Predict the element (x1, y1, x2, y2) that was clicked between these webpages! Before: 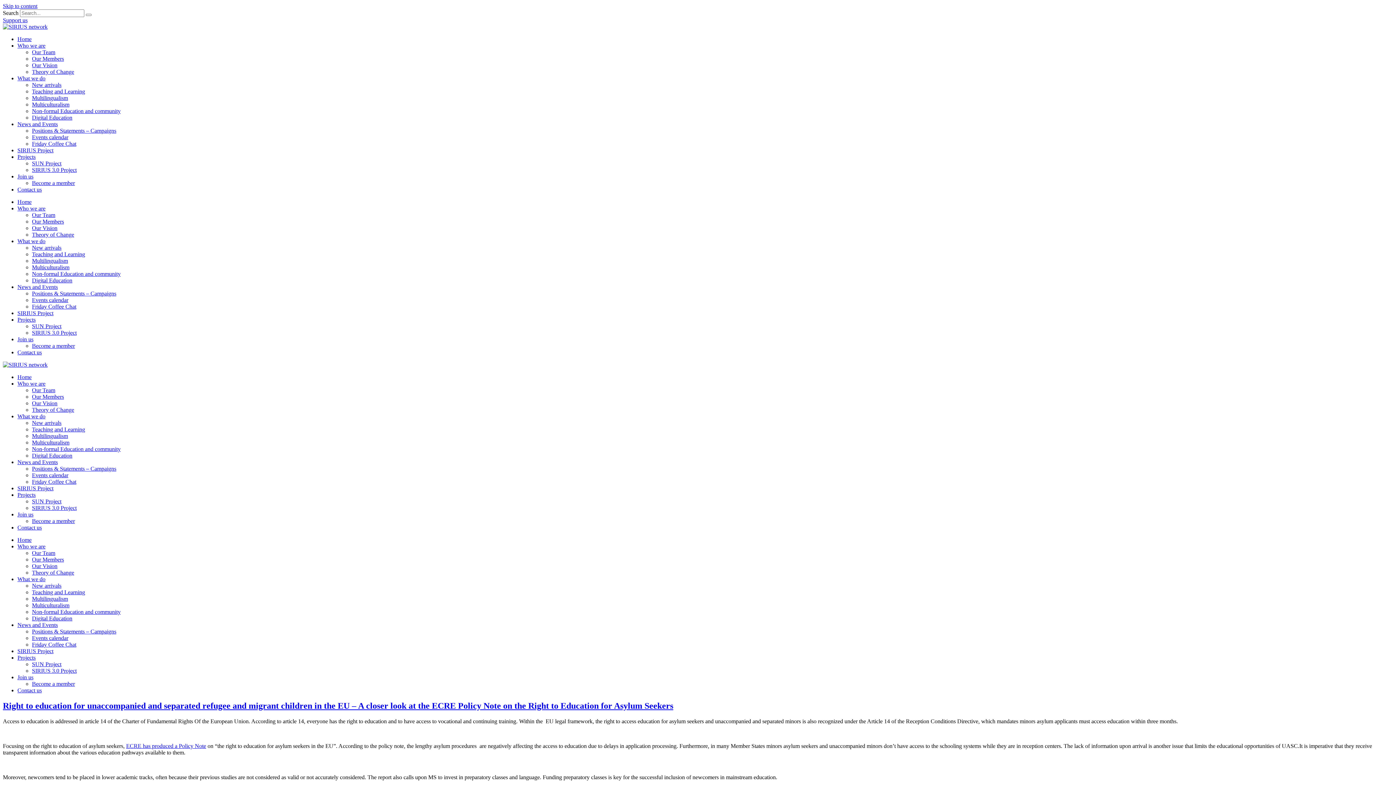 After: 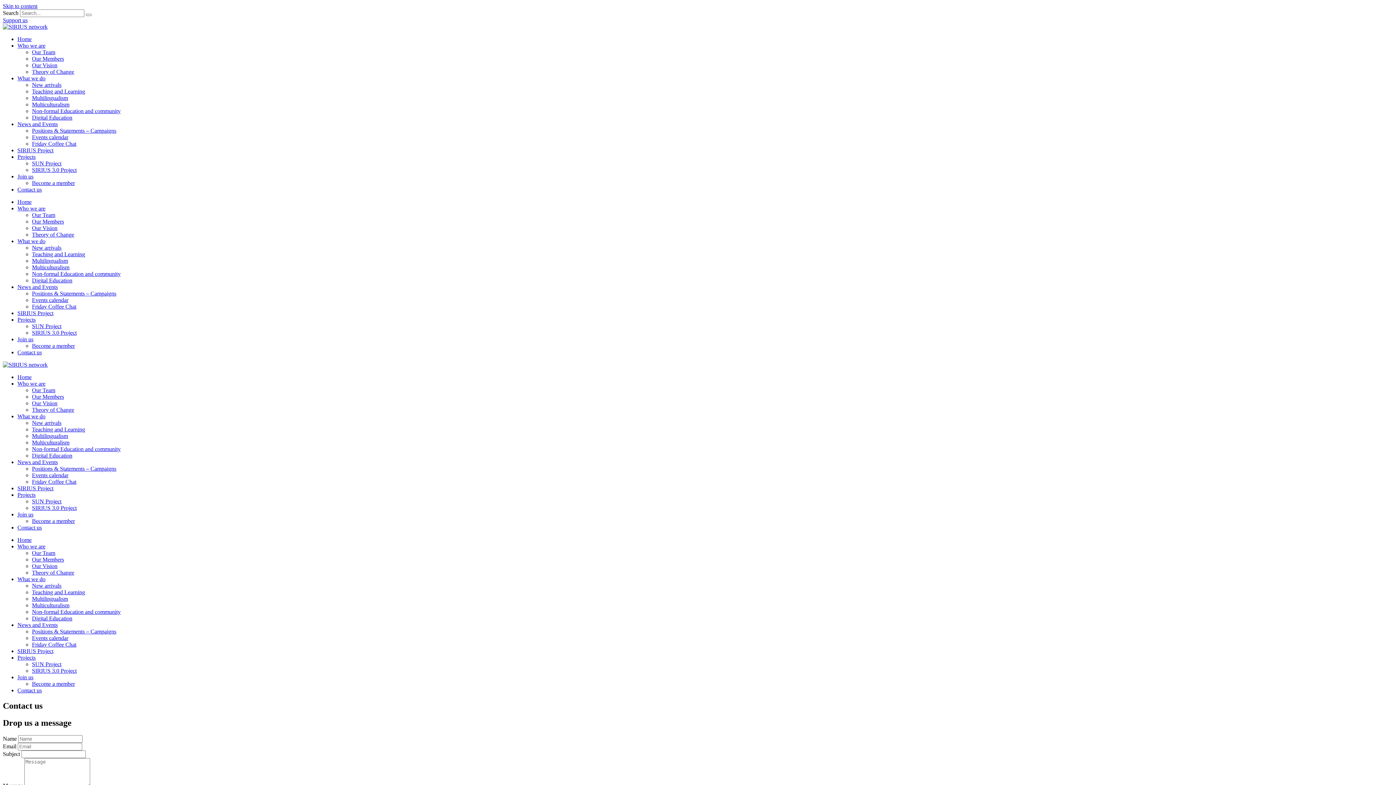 Action: bbox: (17, 687, 41, 693) label: Contact us